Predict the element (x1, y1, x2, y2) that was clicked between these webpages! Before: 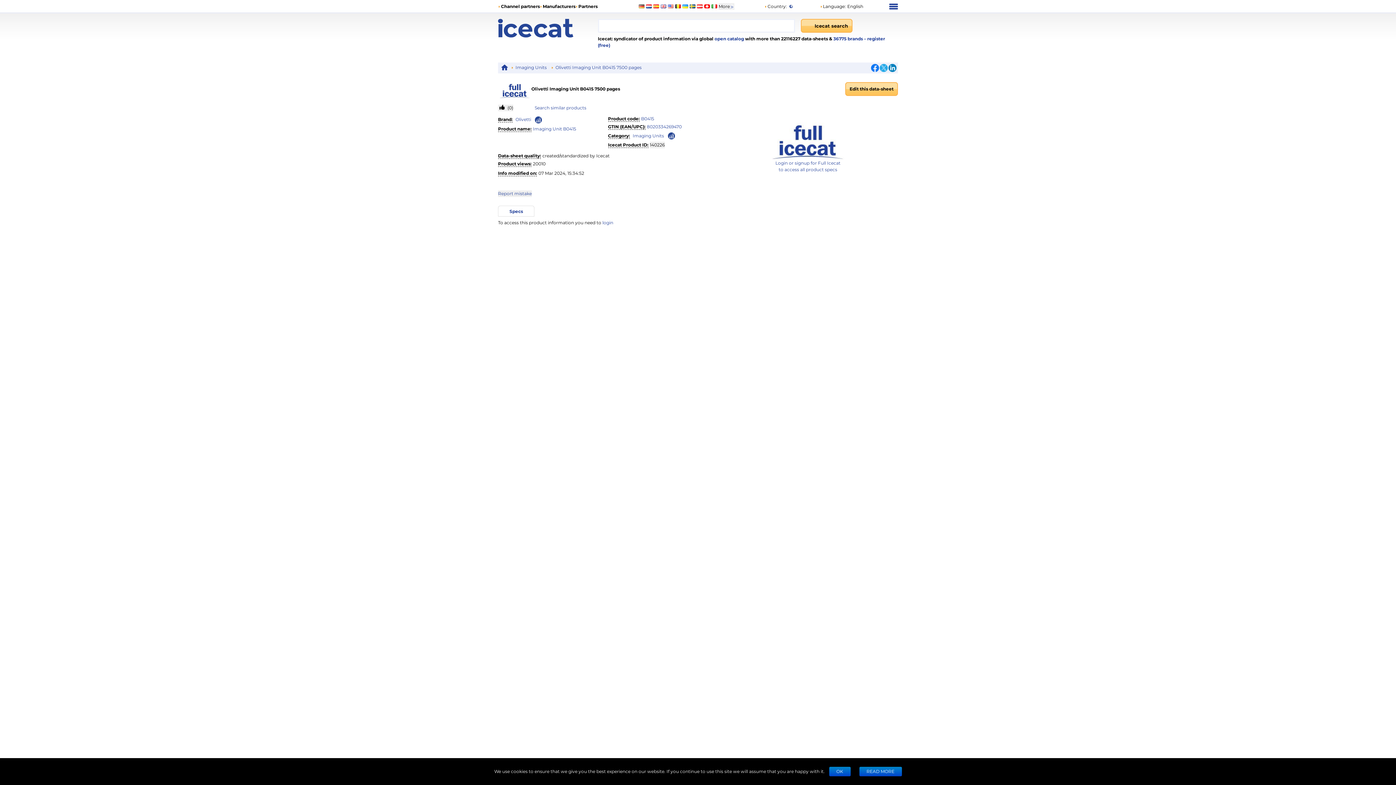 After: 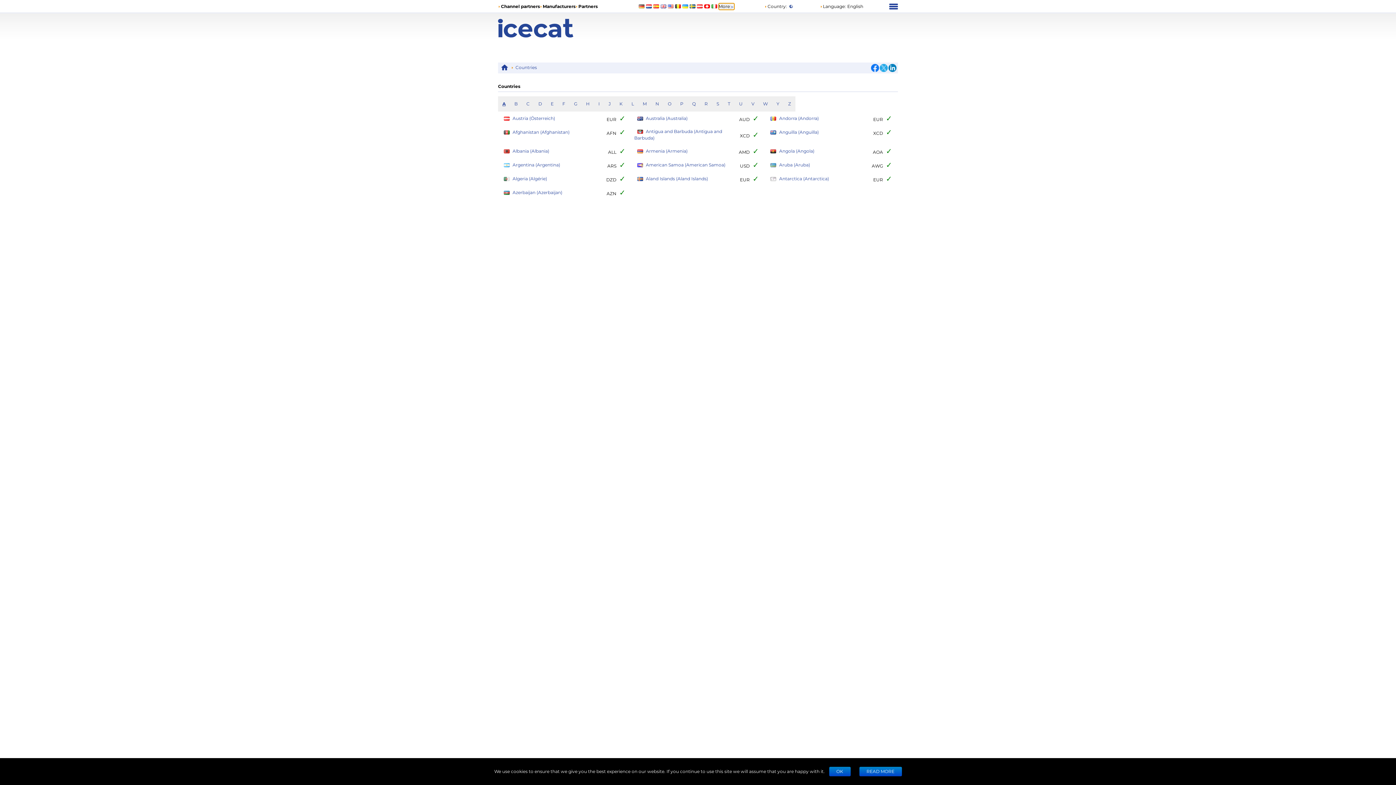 Action: bbox: (718, 3, 734, 9) label: More